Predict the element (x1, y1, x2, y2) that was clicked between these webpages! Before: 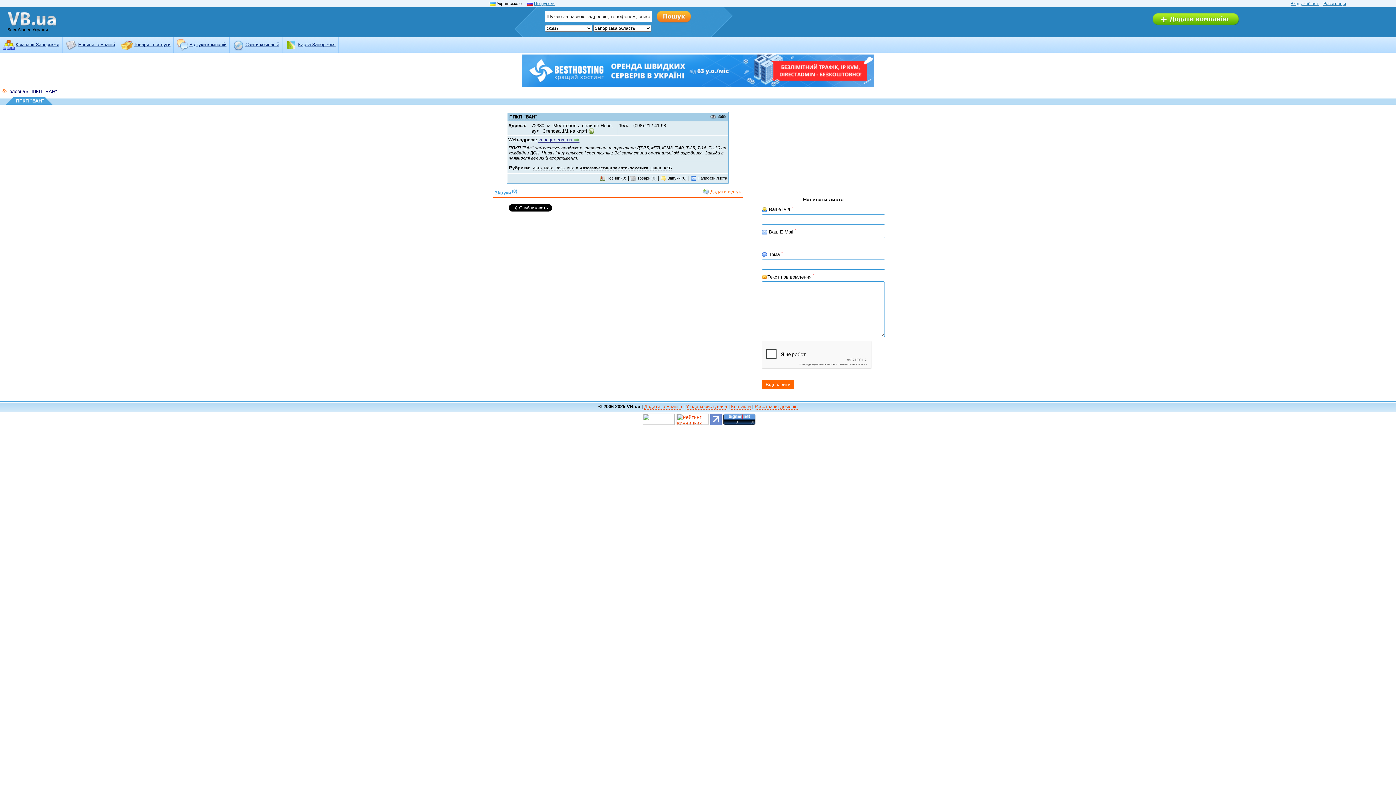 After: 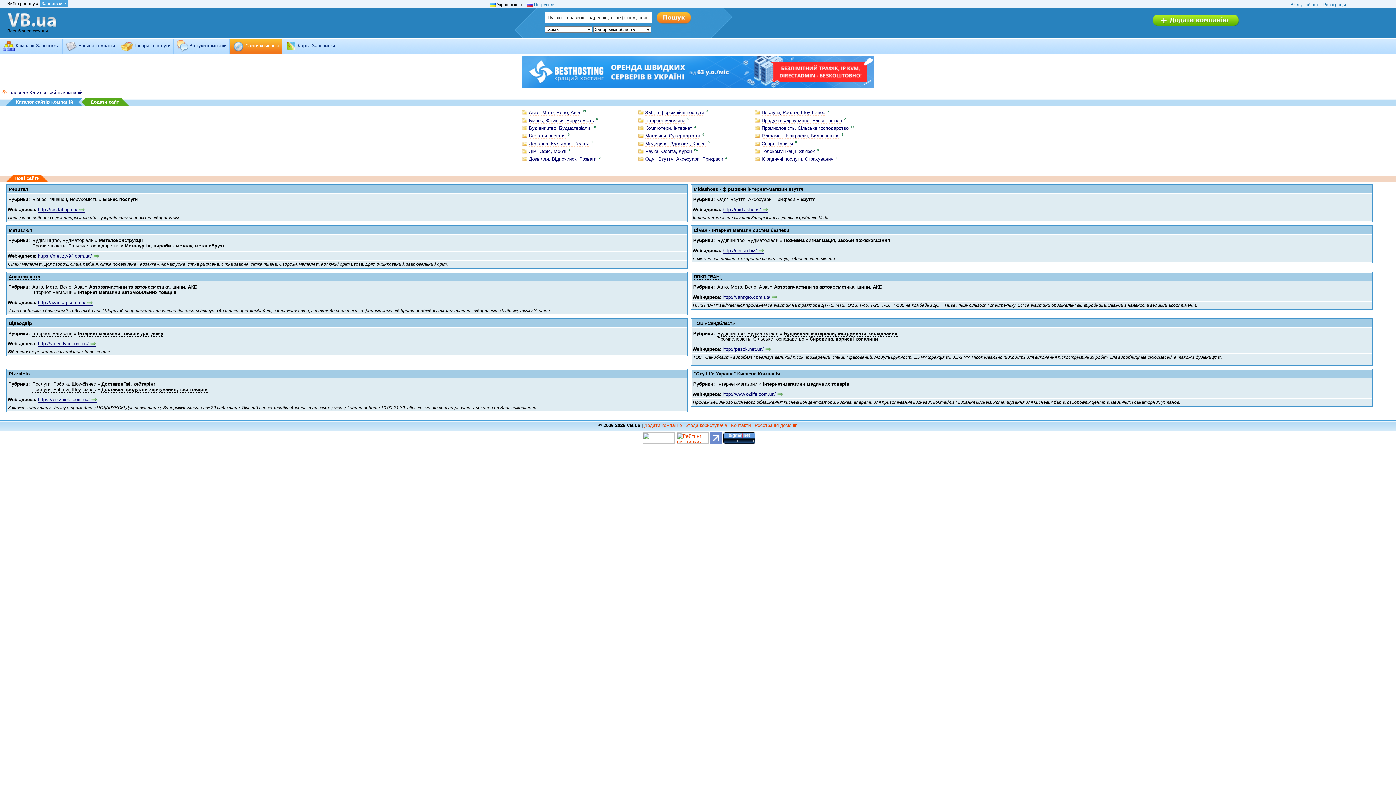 Action: bbox: (245, 41, 279, 47) label: Cайти компаній